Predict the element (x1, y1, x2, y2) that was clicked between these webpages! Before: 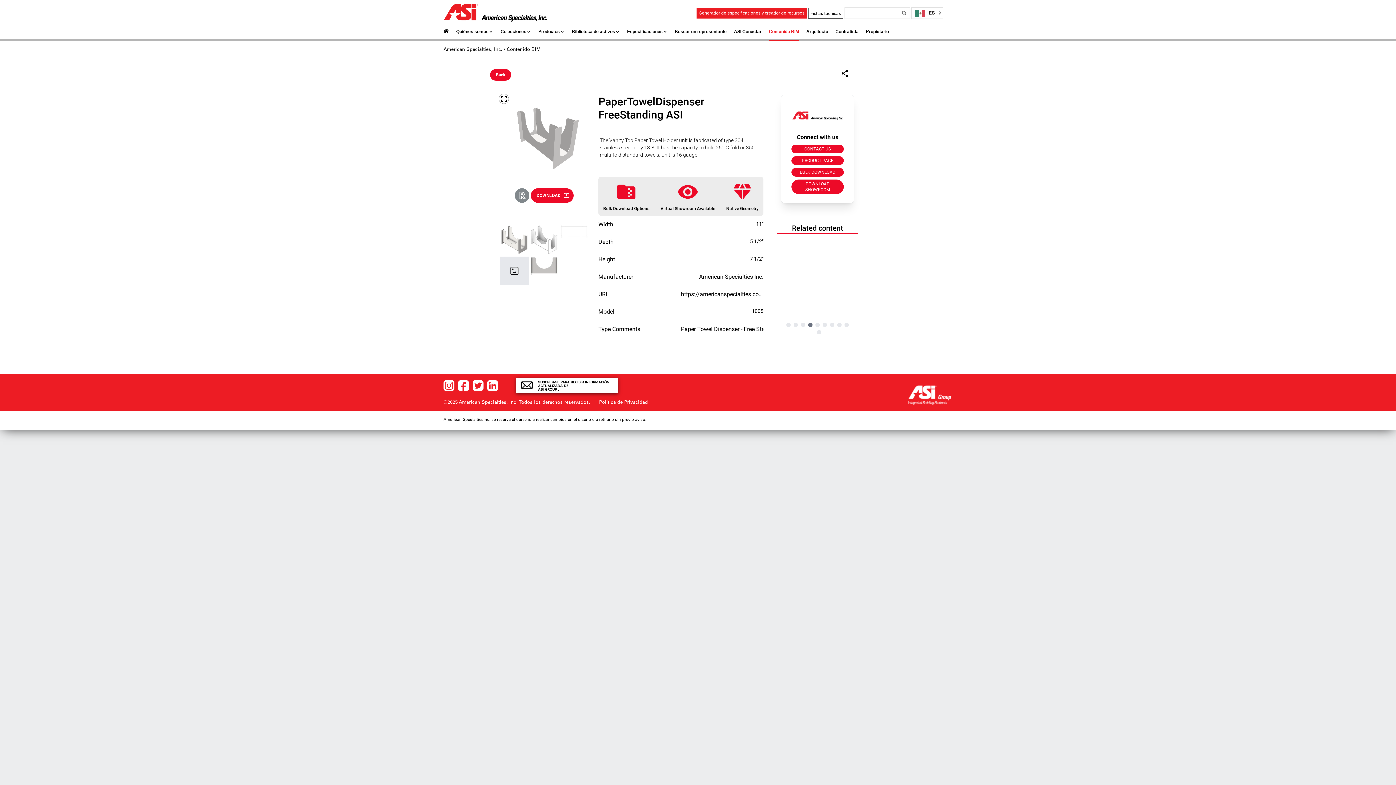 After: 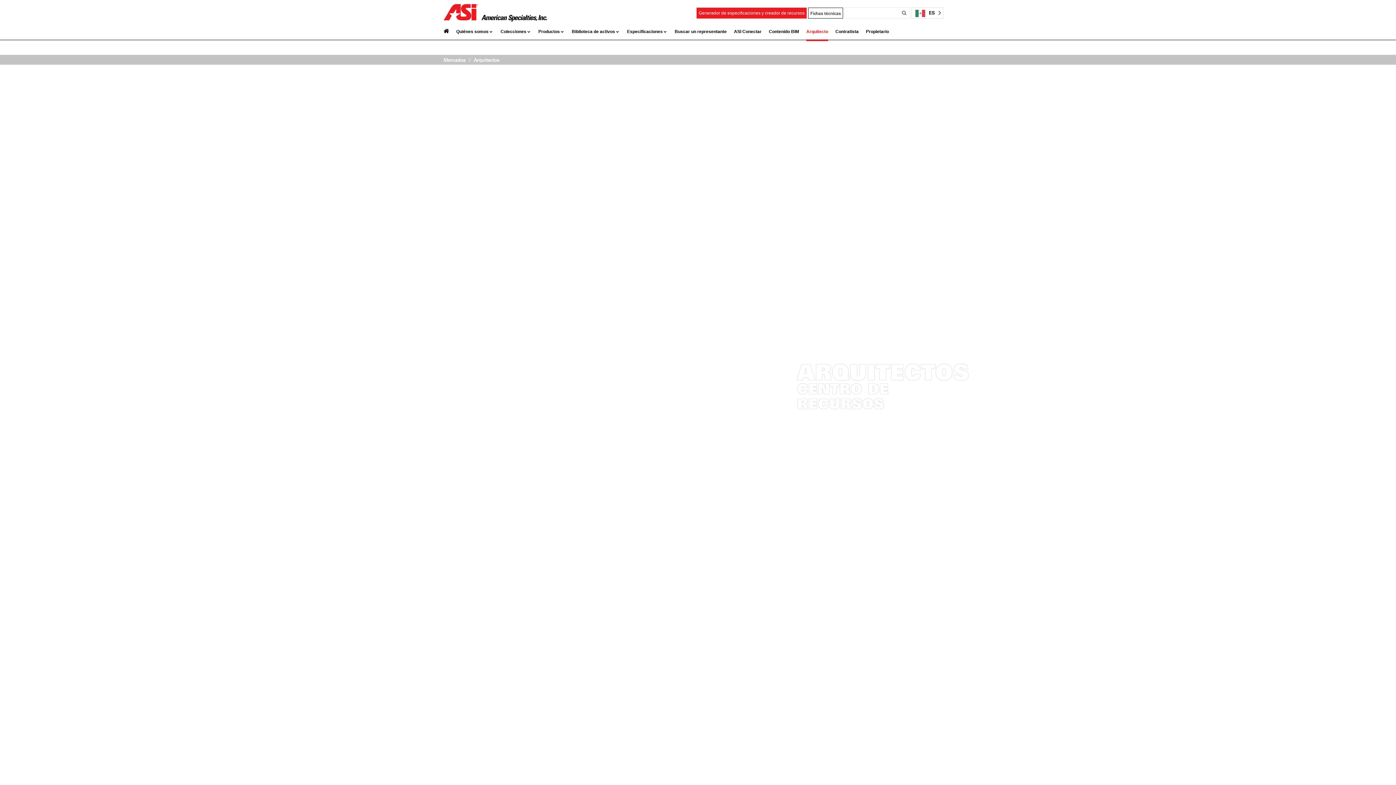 Action: label: Arquitecto bbox: (806, 22, 828, 40)